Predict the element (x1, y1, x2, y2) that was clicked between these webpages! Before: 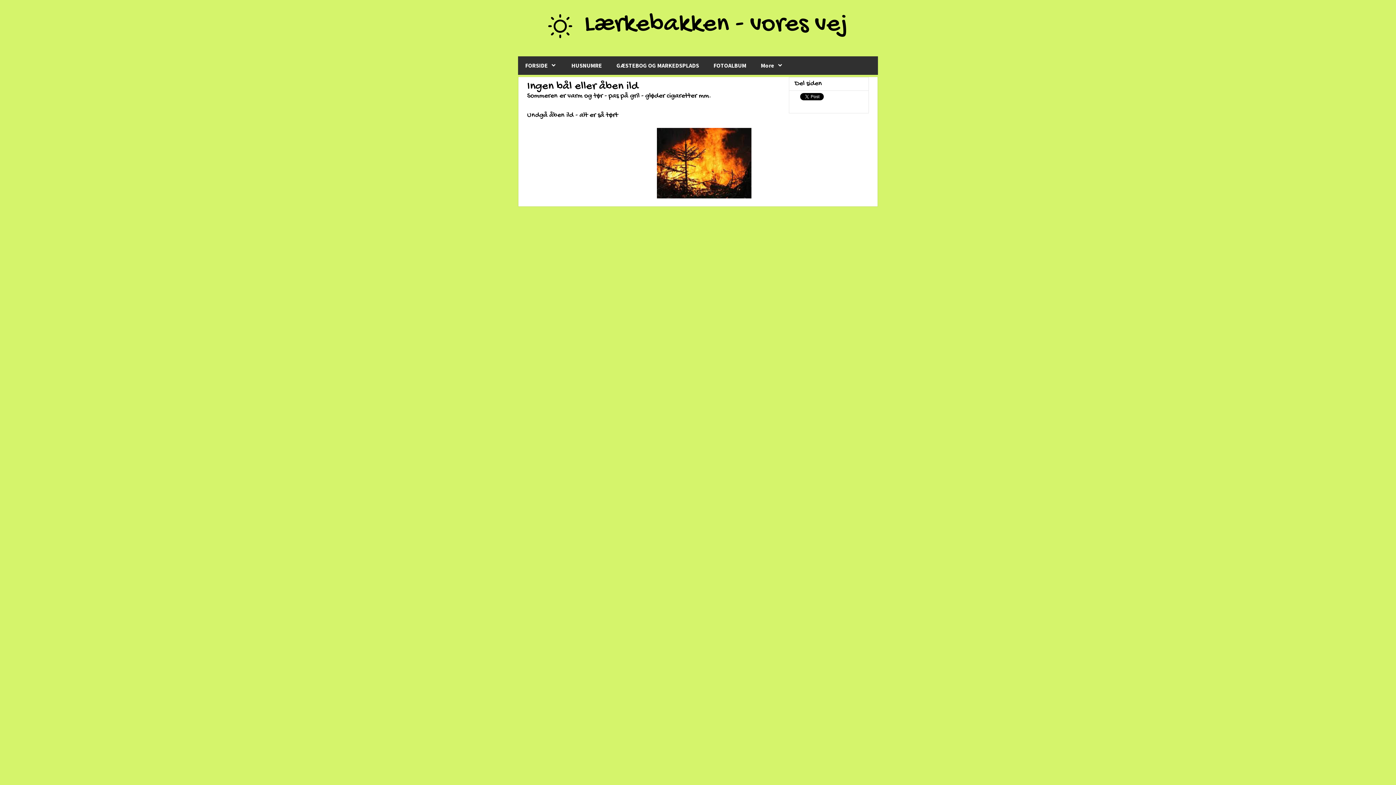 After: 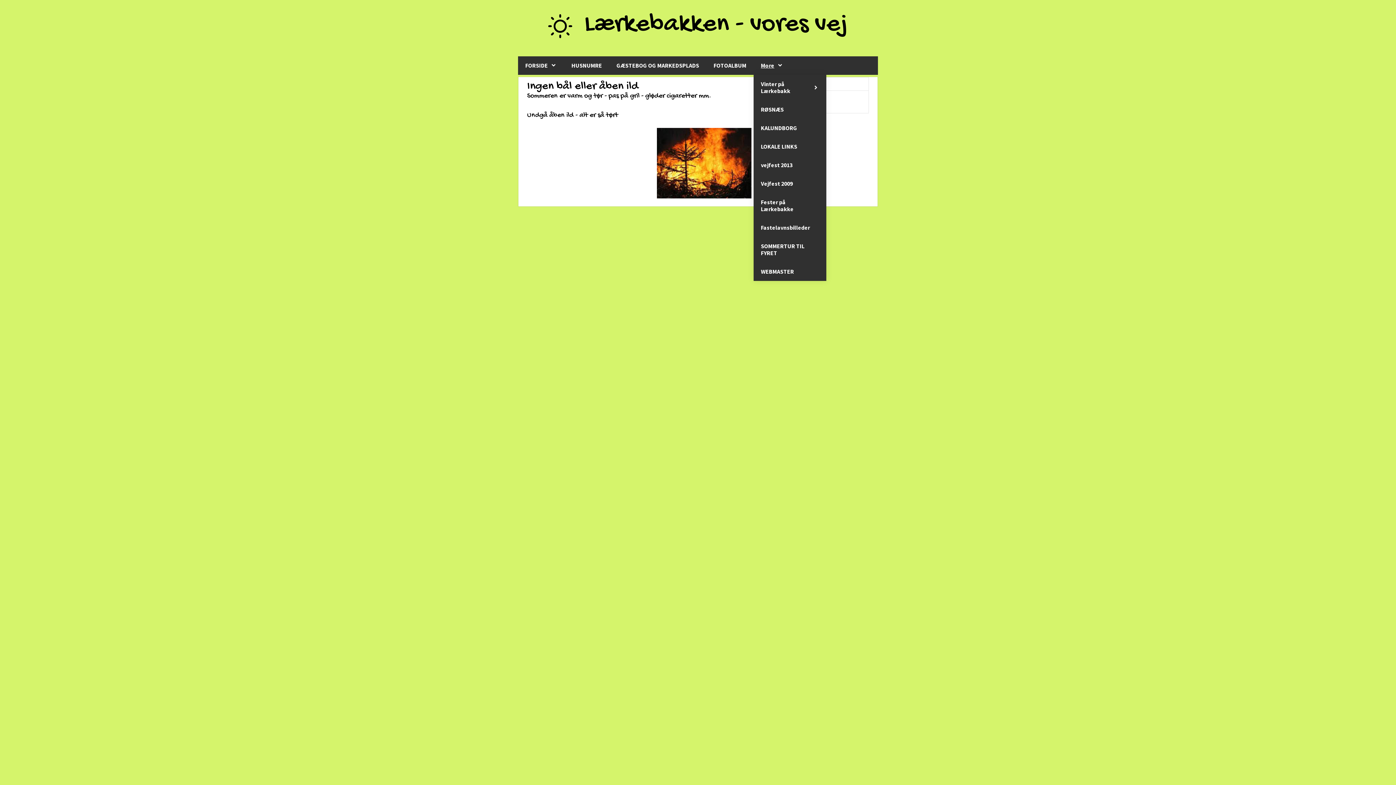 Action: label: More bbox: (753, 56, 790, 74)